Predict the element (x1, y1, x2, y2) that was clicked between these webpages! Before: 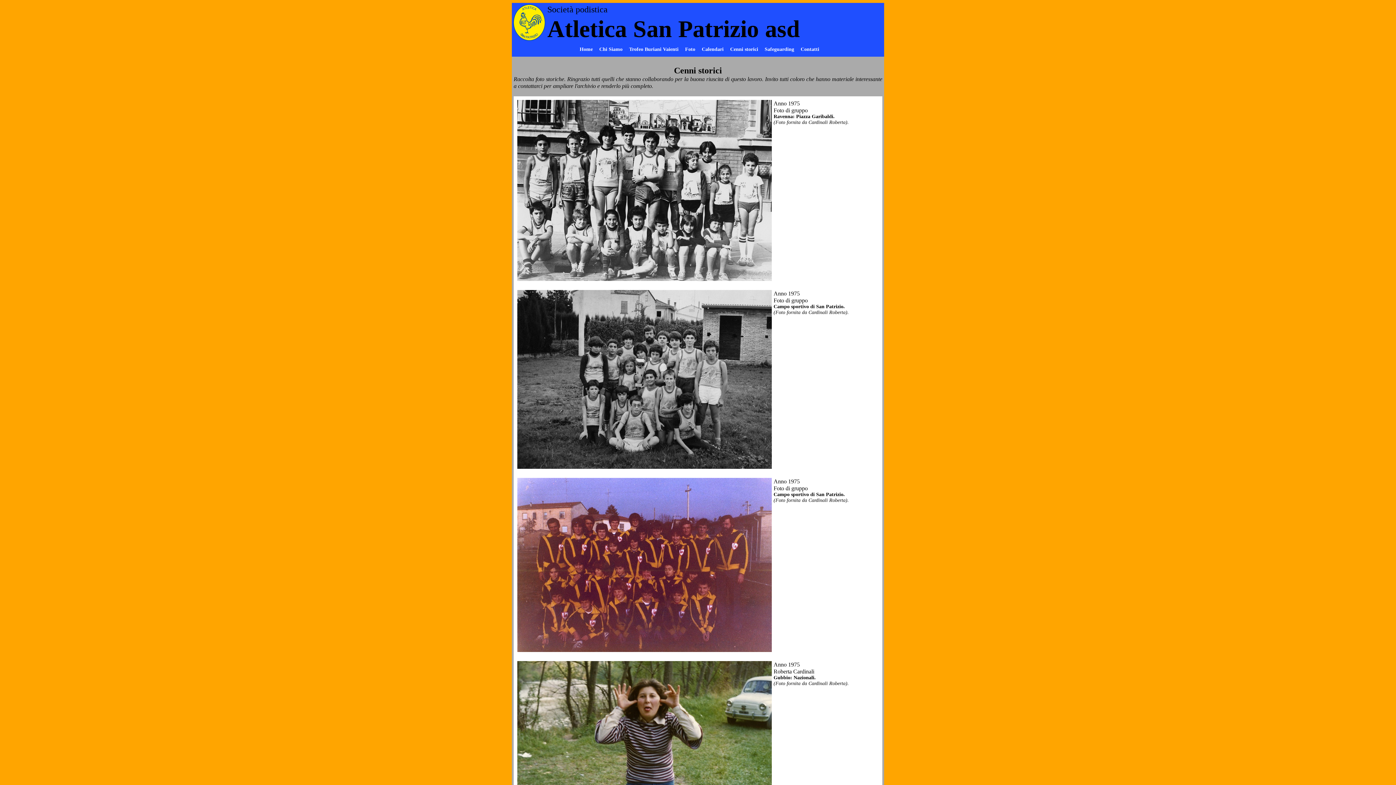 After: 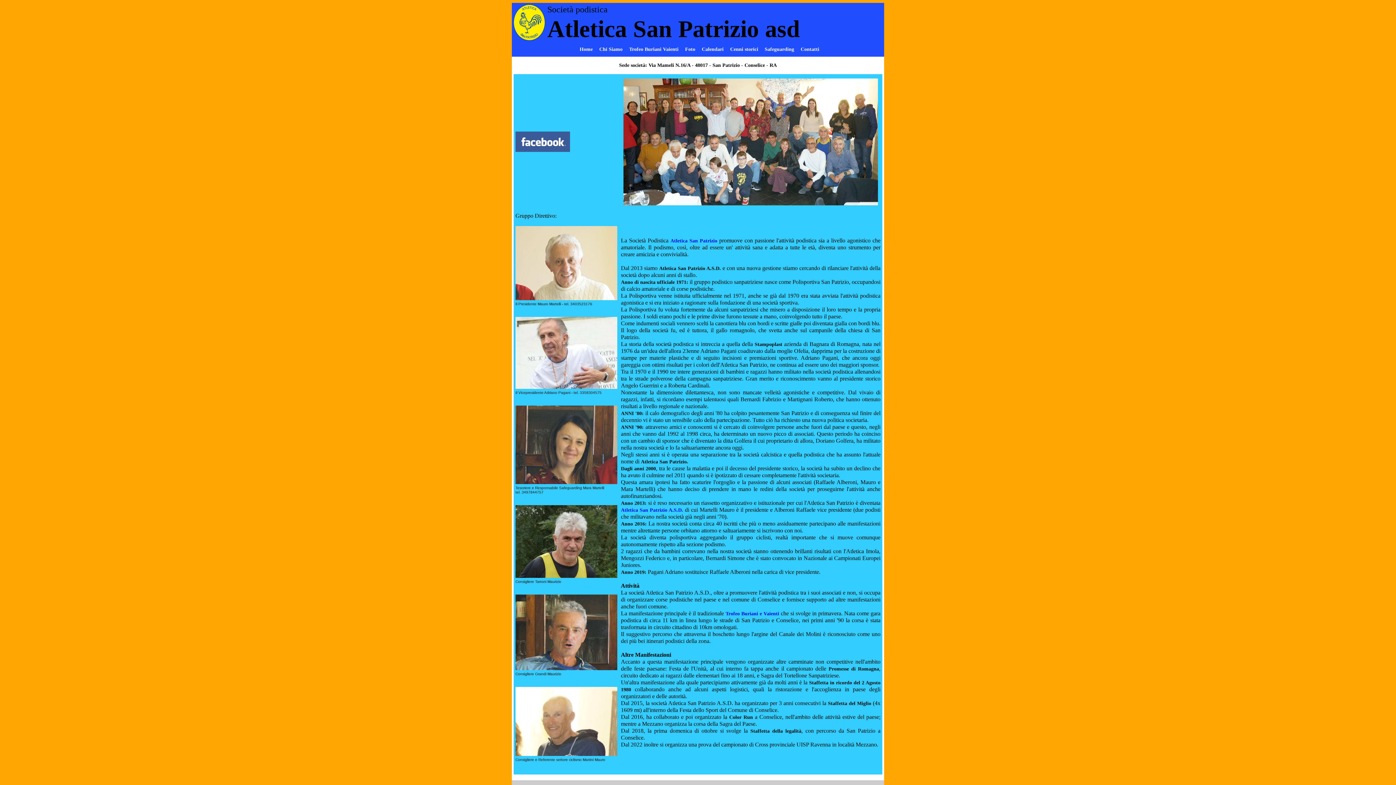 Action: label:  Chi Siamo  bbox: (596, 45, 625, 53)